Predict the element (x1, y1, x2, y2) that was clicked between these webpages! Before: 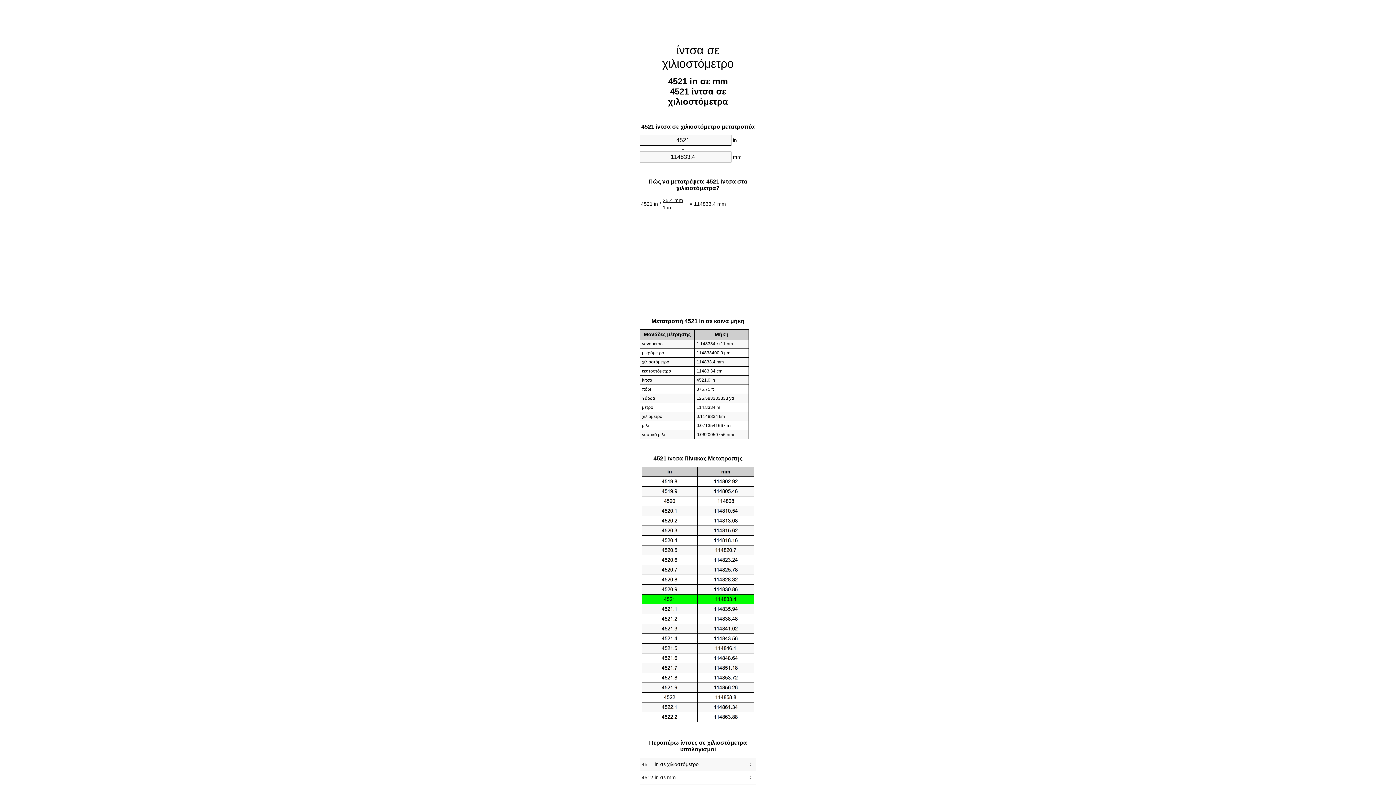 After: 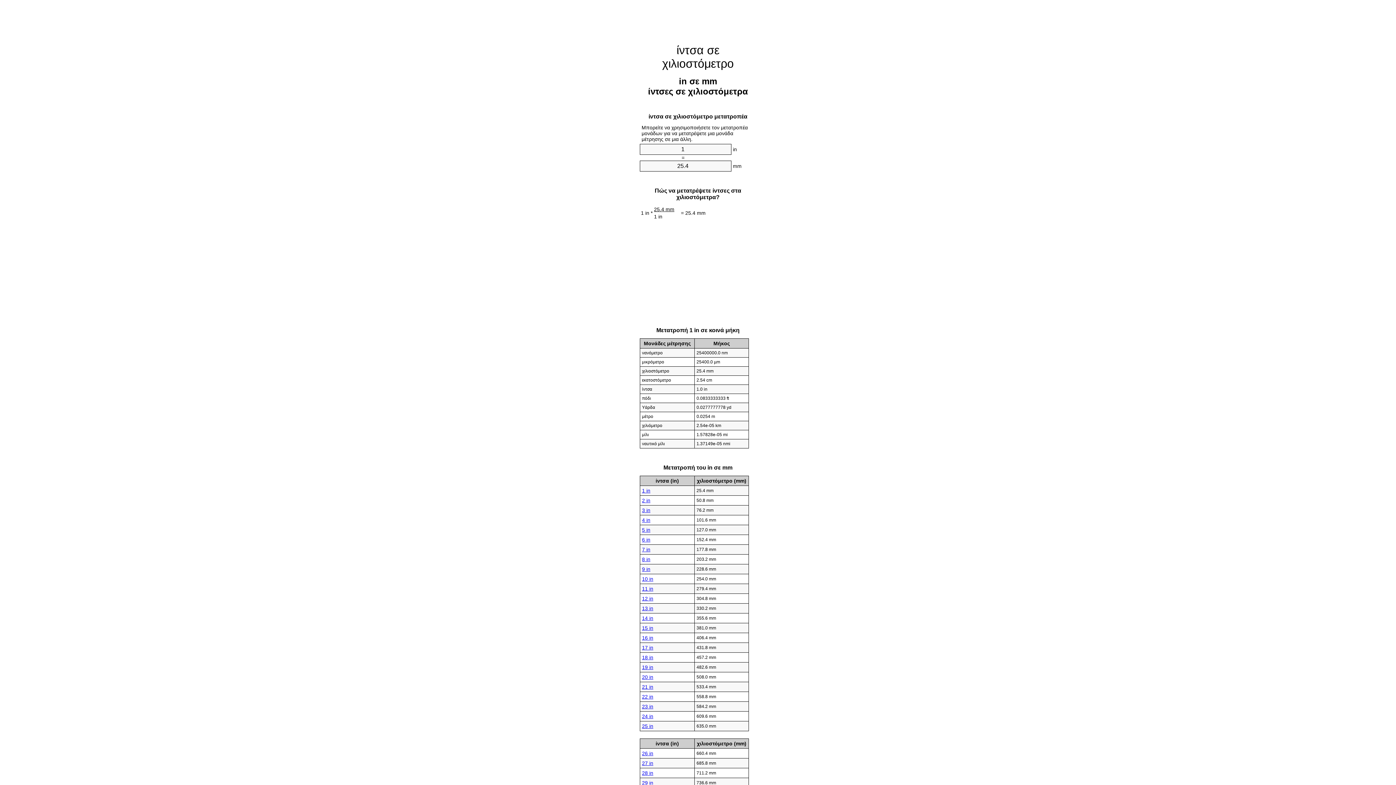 Action: label: ίντσα σε χιλιοστόμετρο bbox: (662, 43, 734, 70)